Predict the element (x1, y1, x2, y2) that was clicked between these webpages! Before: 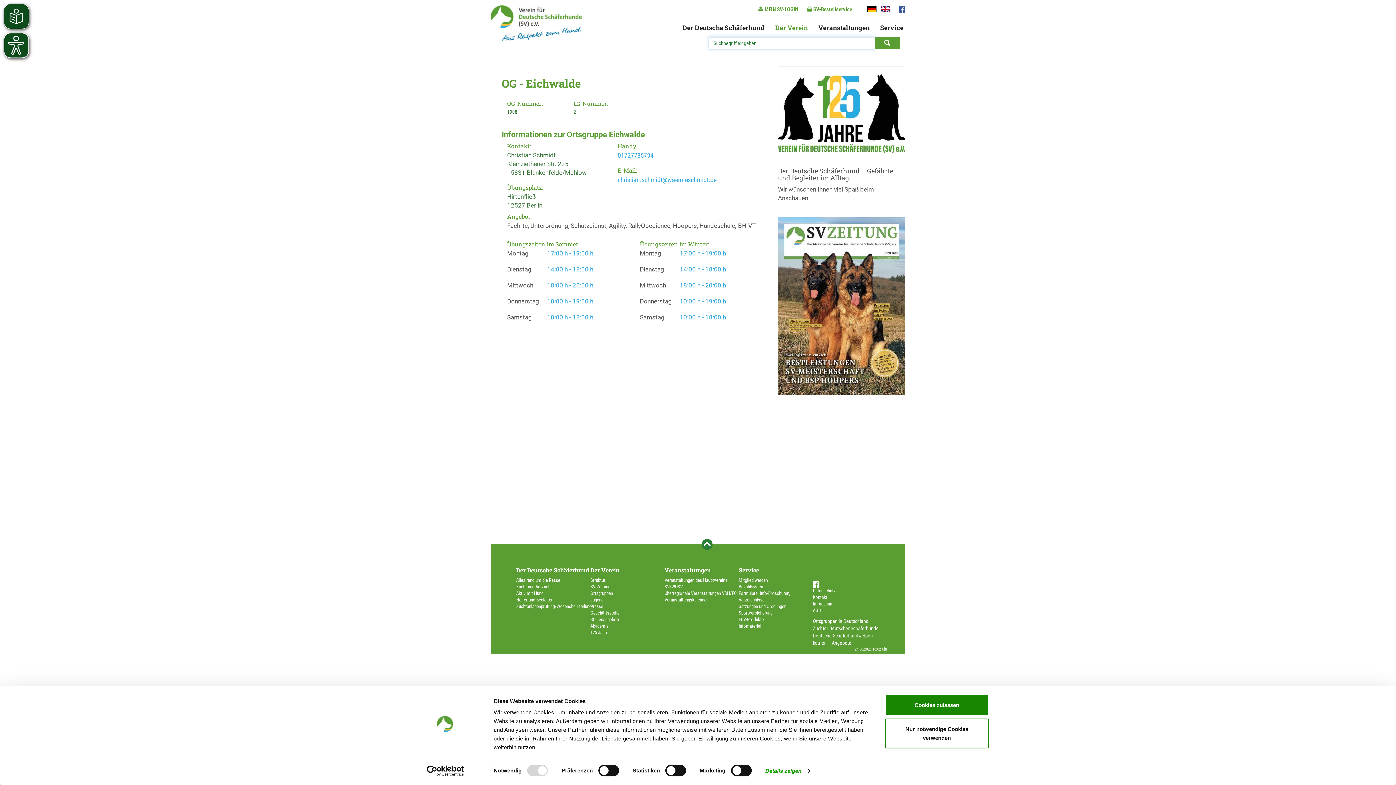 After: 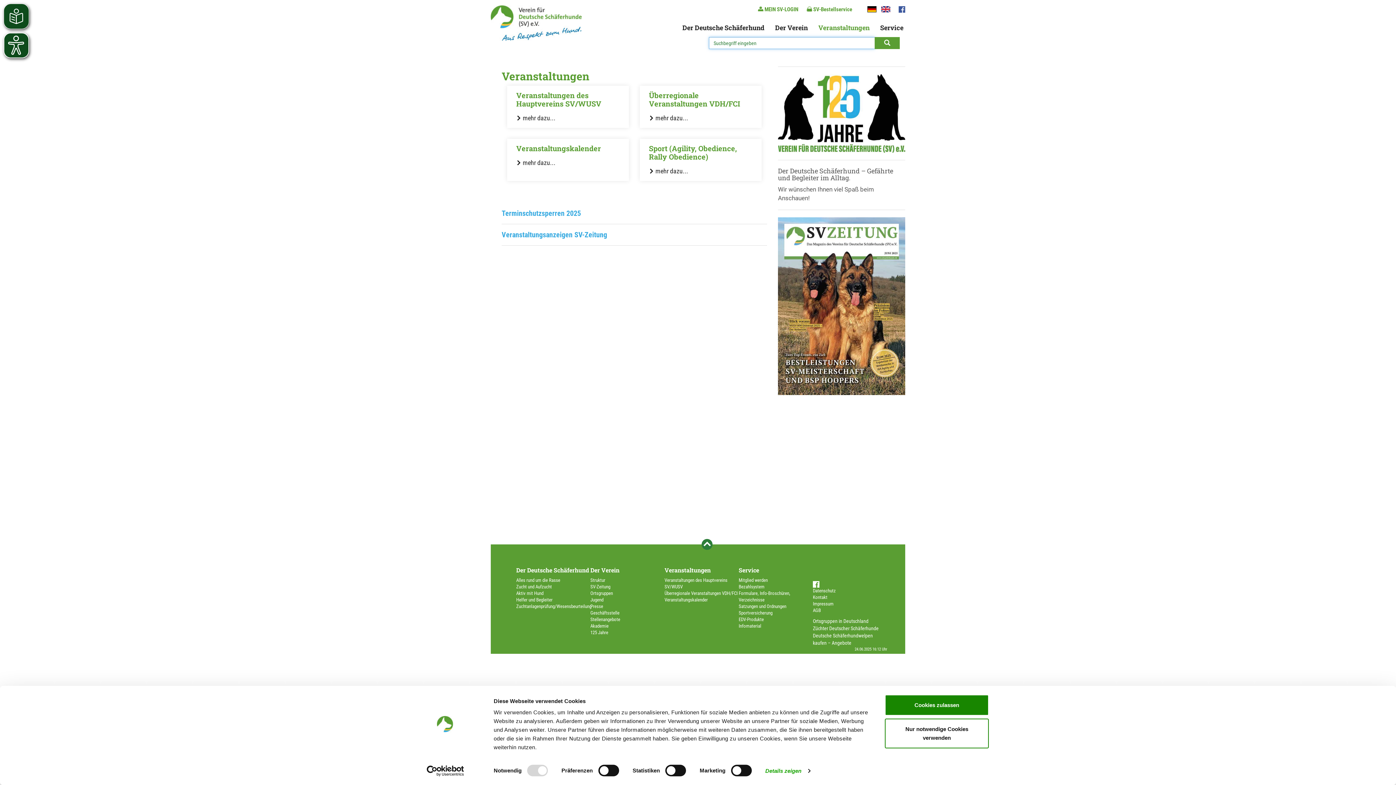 Action: label: Veranstaltungen bbox: (664, 566, 710, 574)